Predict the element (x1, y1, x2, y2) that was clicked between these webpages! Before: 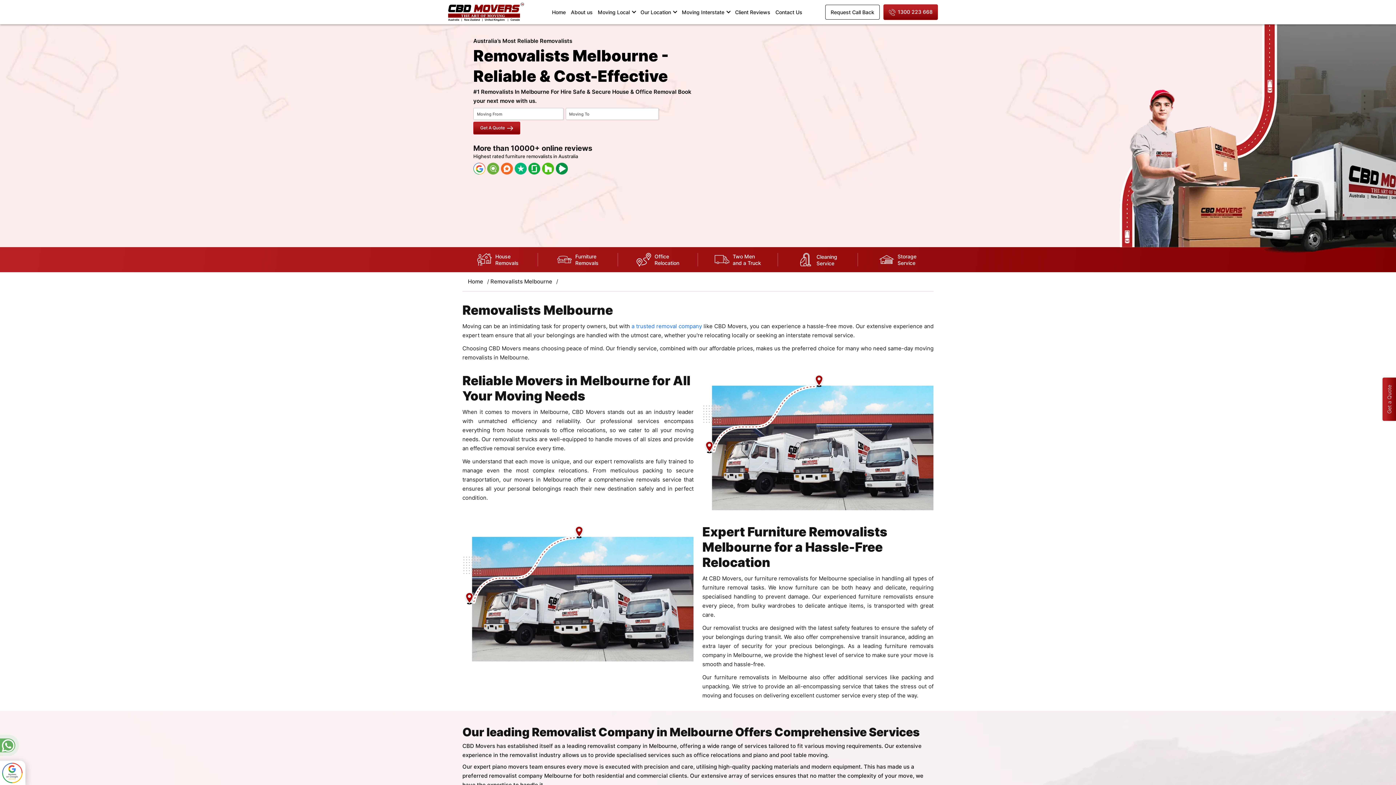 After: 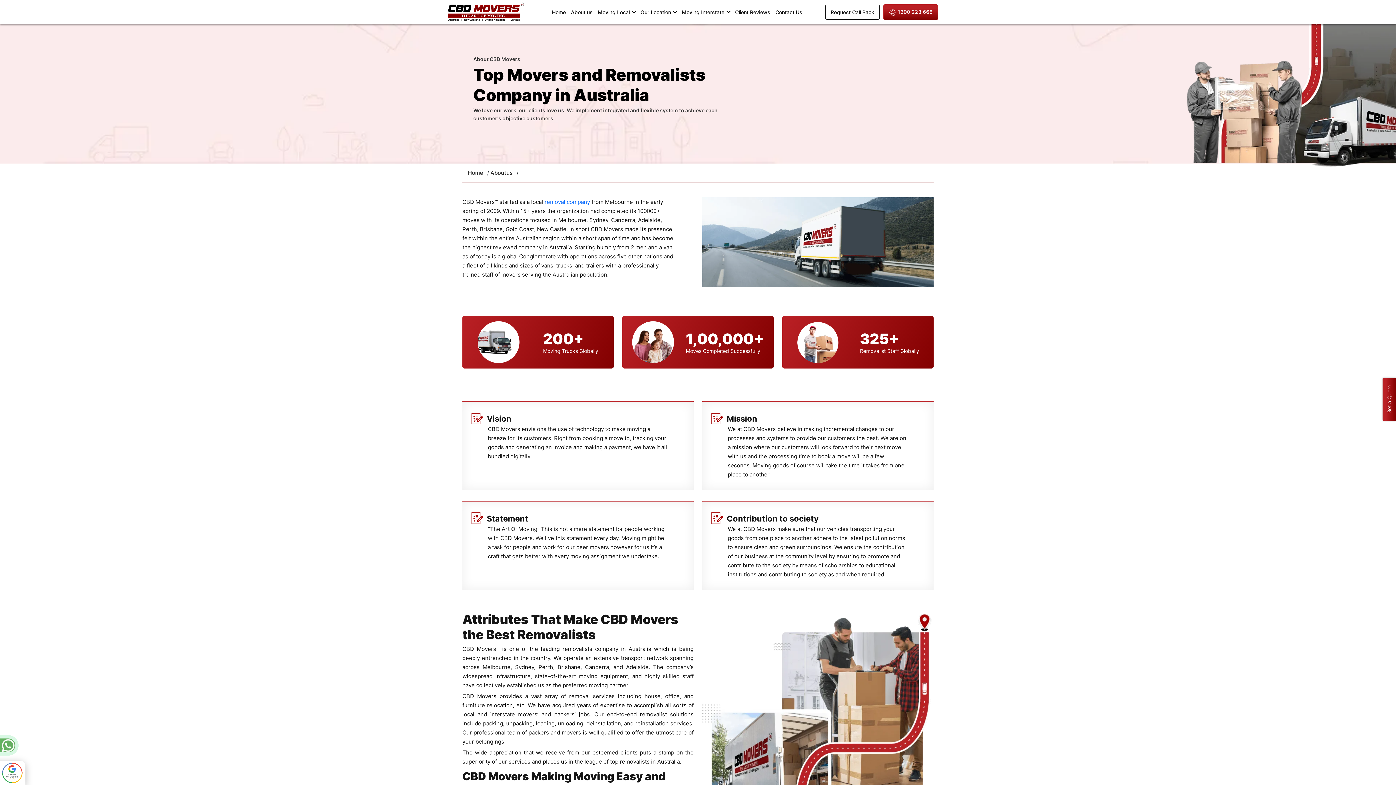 Action: bbox: (568, 0, 595, 23) label: About us